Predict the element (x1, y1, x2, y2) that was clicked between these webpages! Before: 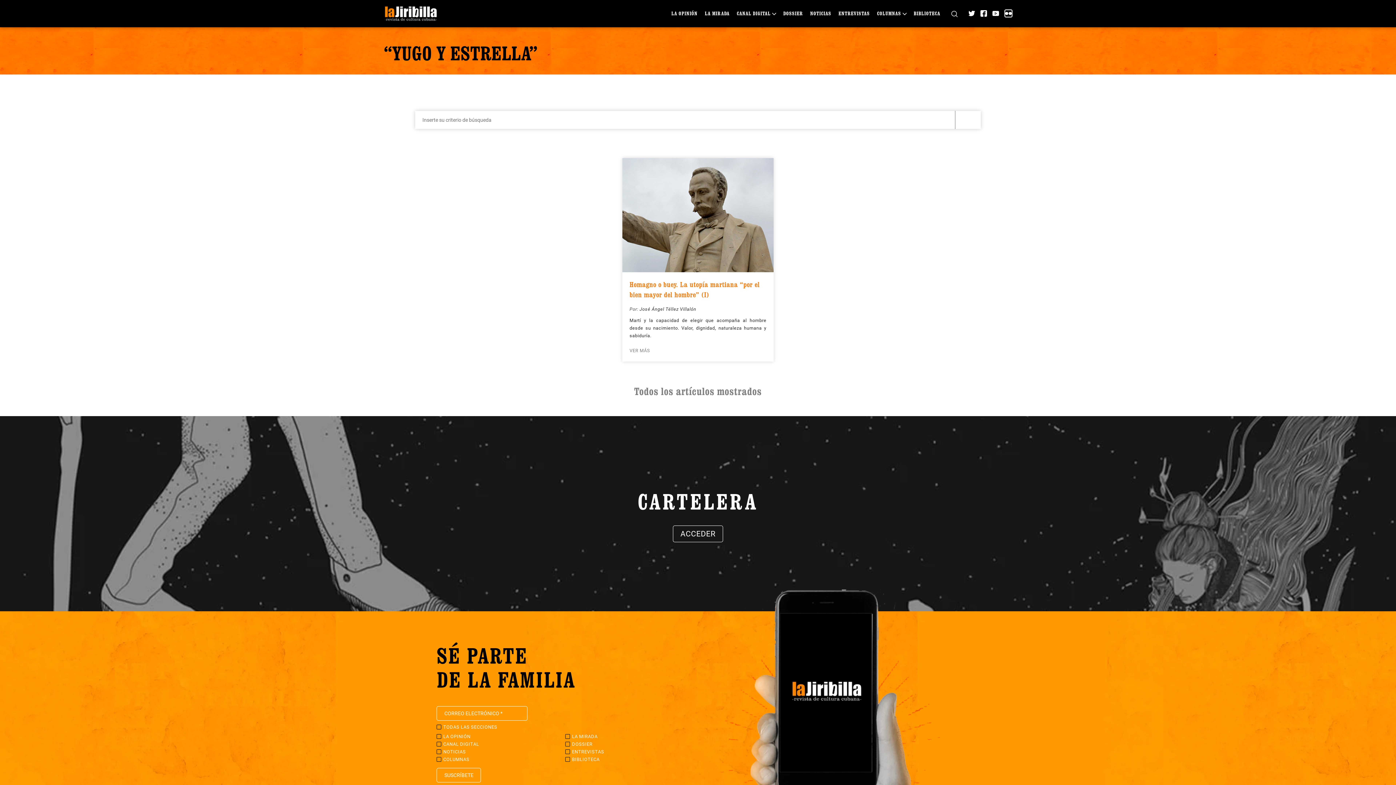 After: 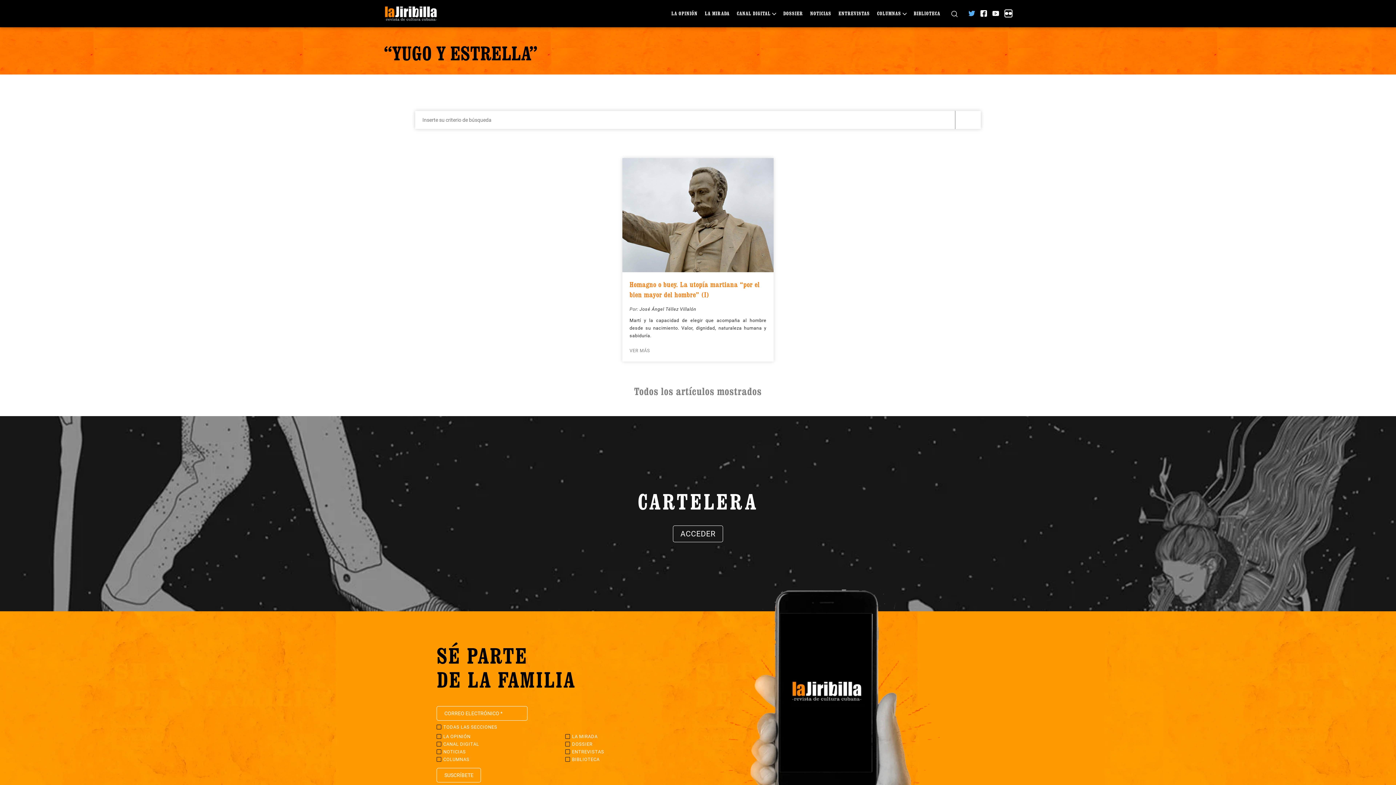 Action: bbox: (968, 10, 975, 16)